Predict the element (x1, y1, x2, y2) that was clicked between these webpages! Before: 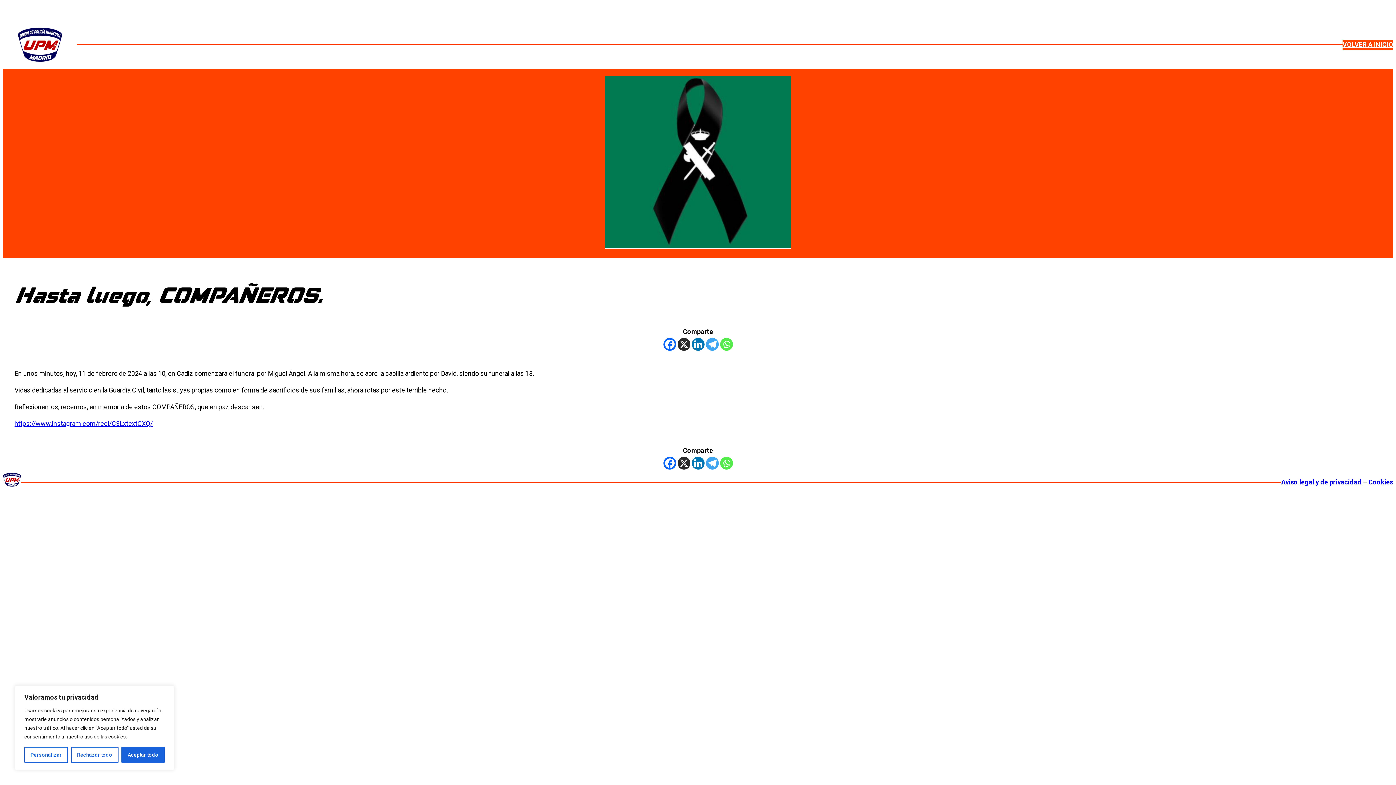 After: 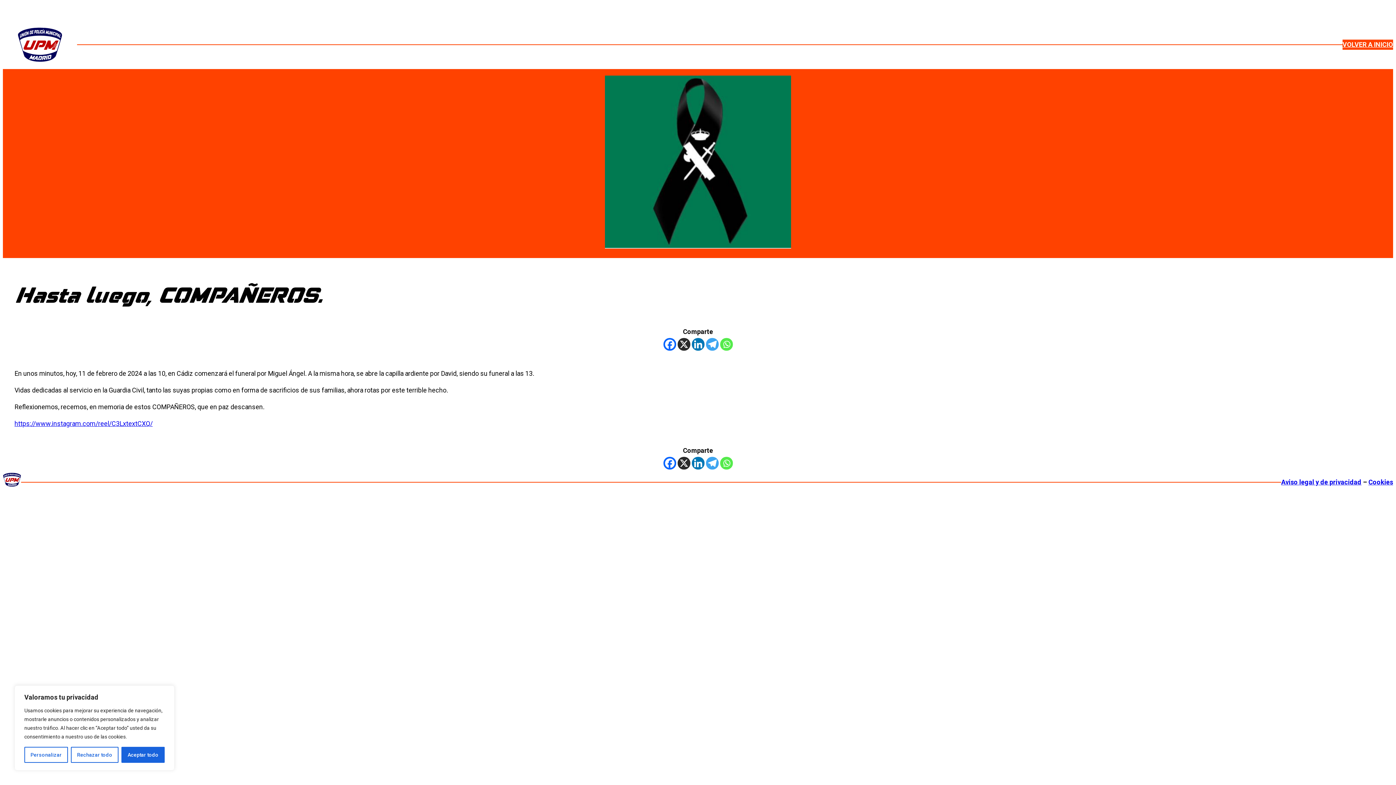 Action: bbox: (691, 457, 704, 469) label: Linkedin